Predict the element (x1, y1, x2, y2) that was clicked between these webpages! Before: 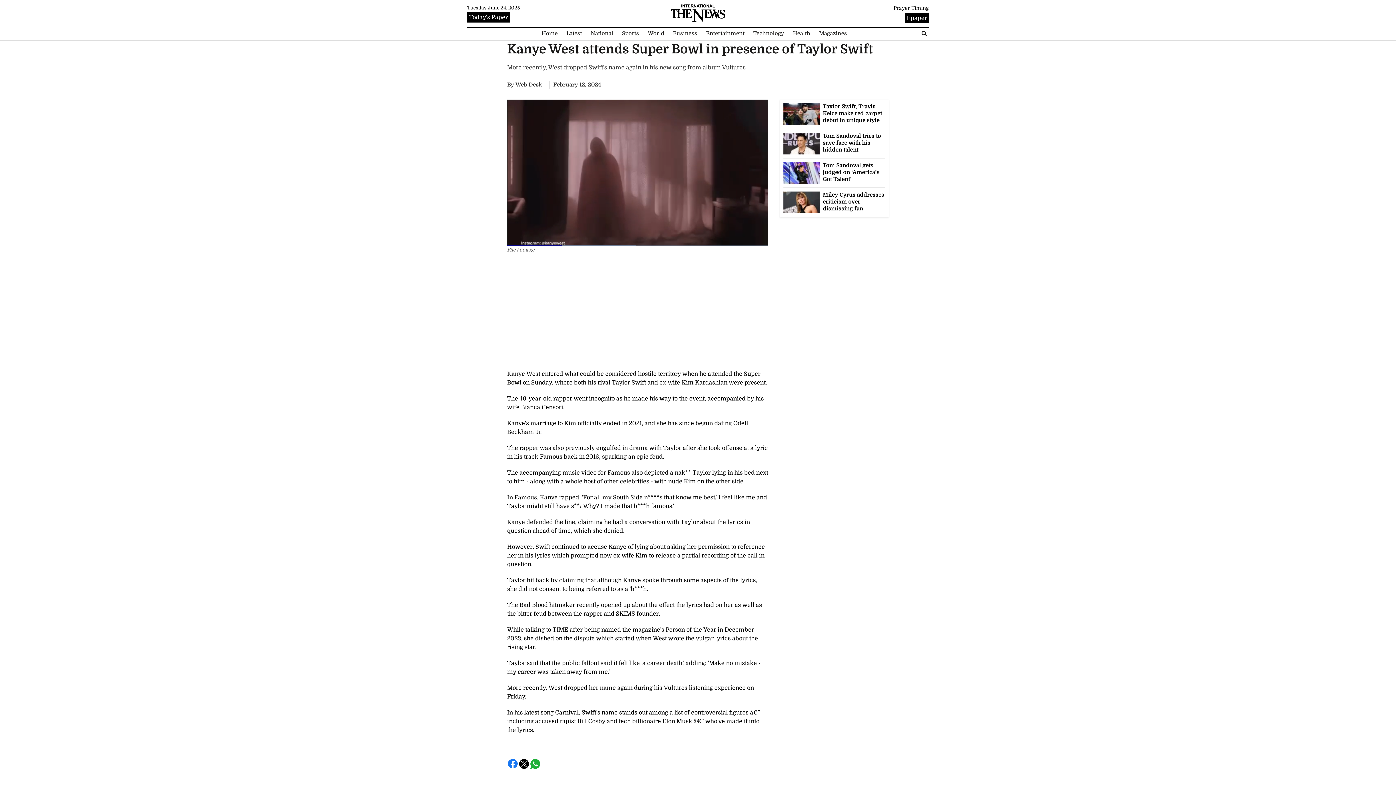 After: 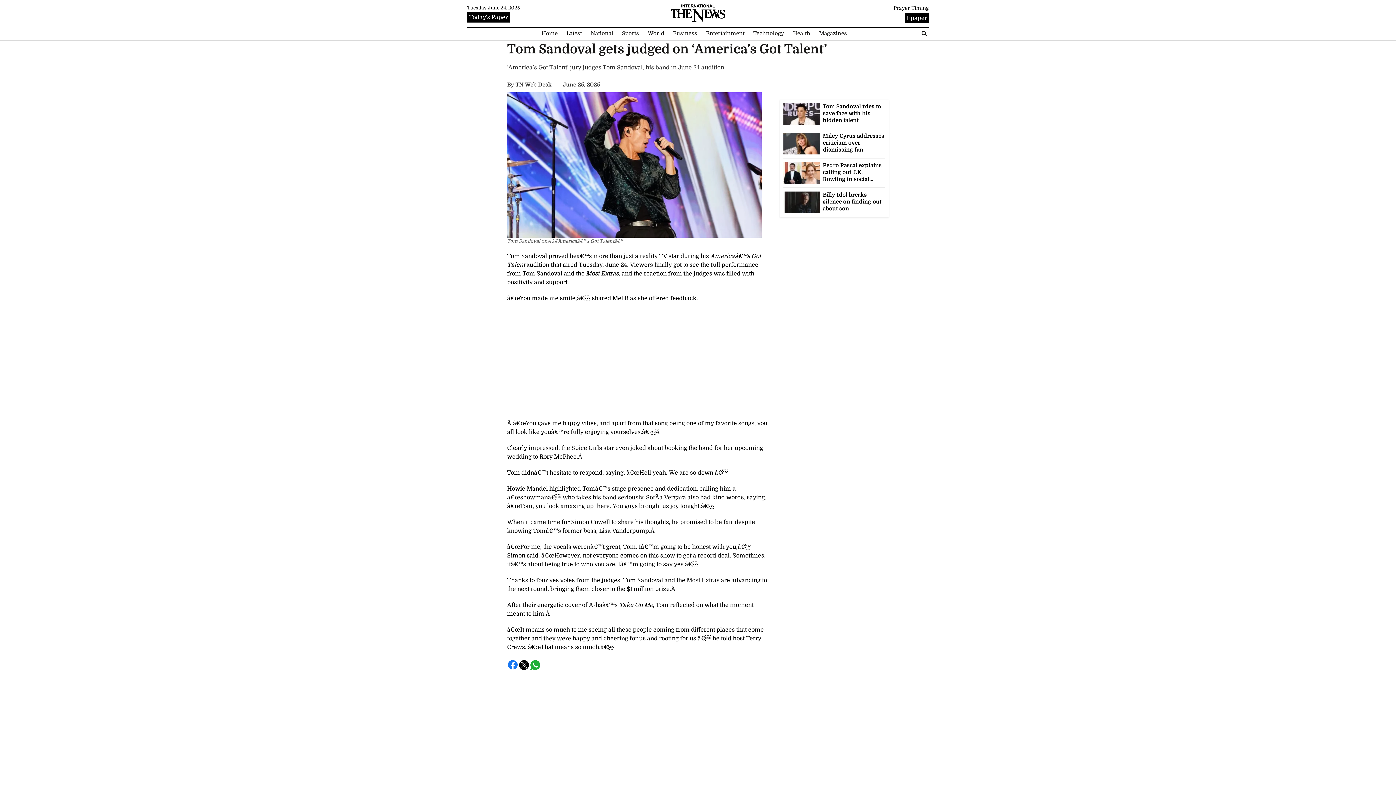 Action: bbox: (823, 162, 885, 182) label: Tom Sandoval gets judged on ‘America’s Got Talent’